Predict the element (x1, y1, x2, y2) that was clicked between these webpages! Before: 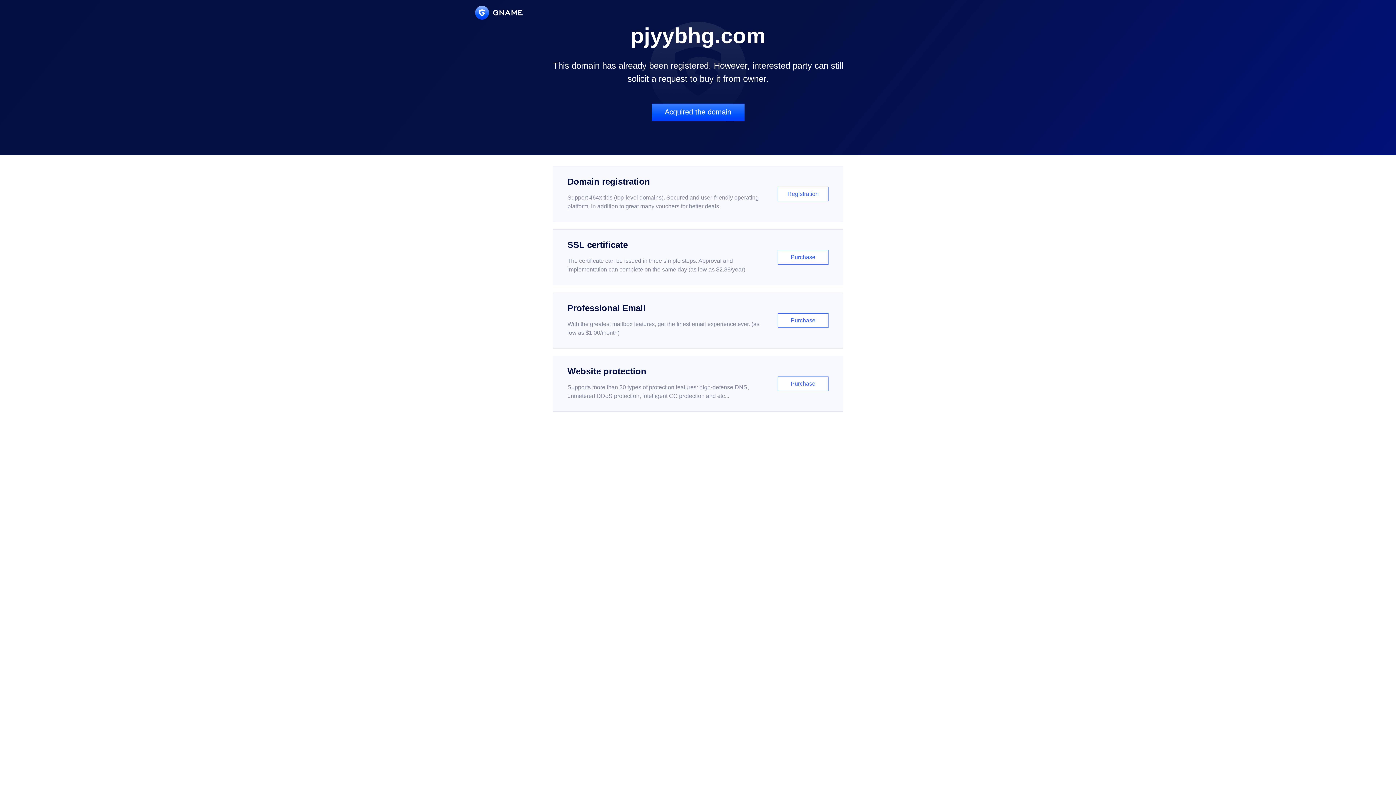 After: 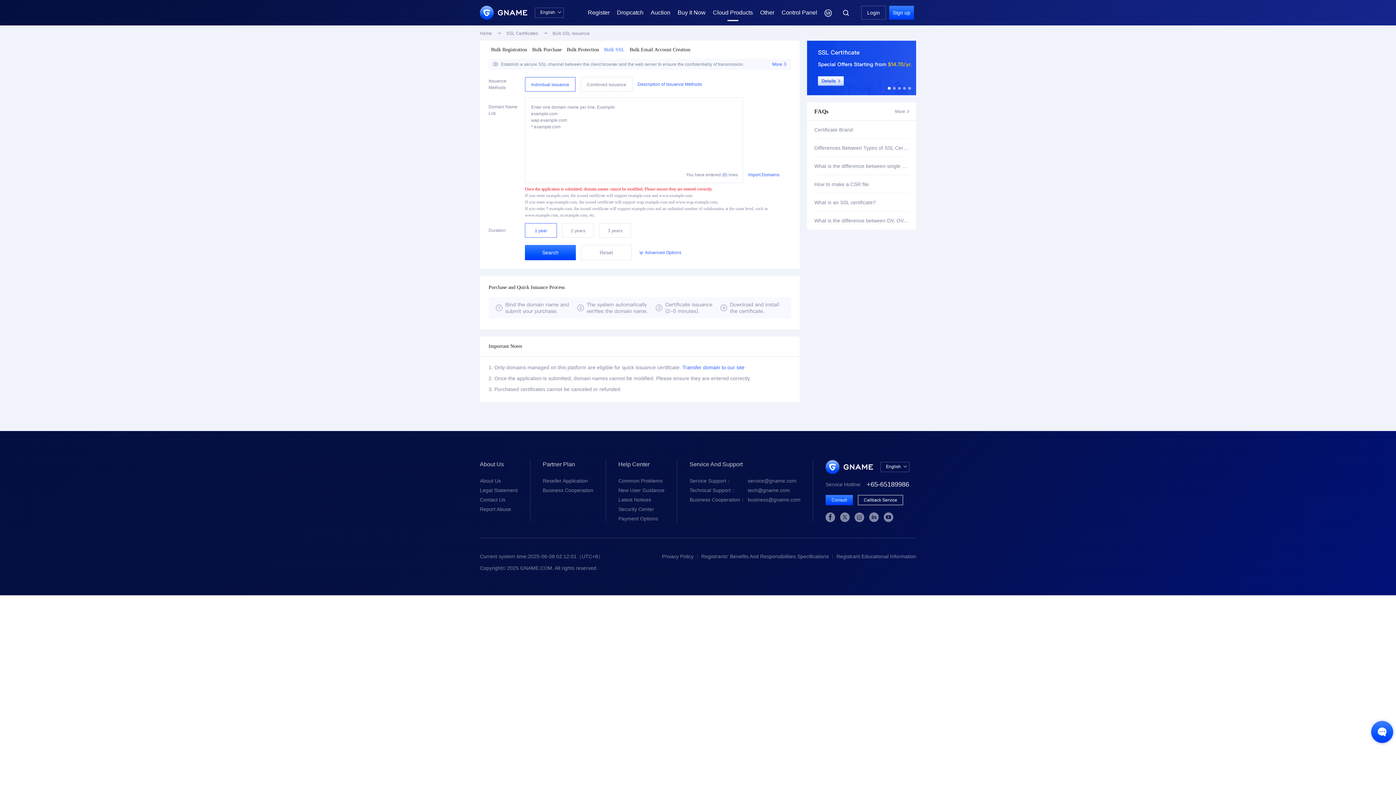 Action: label: SSL certificate

The certificate can be issued in three simple steps. Approval and implementation can complete on the same day (as low as $2.88/year)

Purchase bbox: (552, 229, 843, 285)